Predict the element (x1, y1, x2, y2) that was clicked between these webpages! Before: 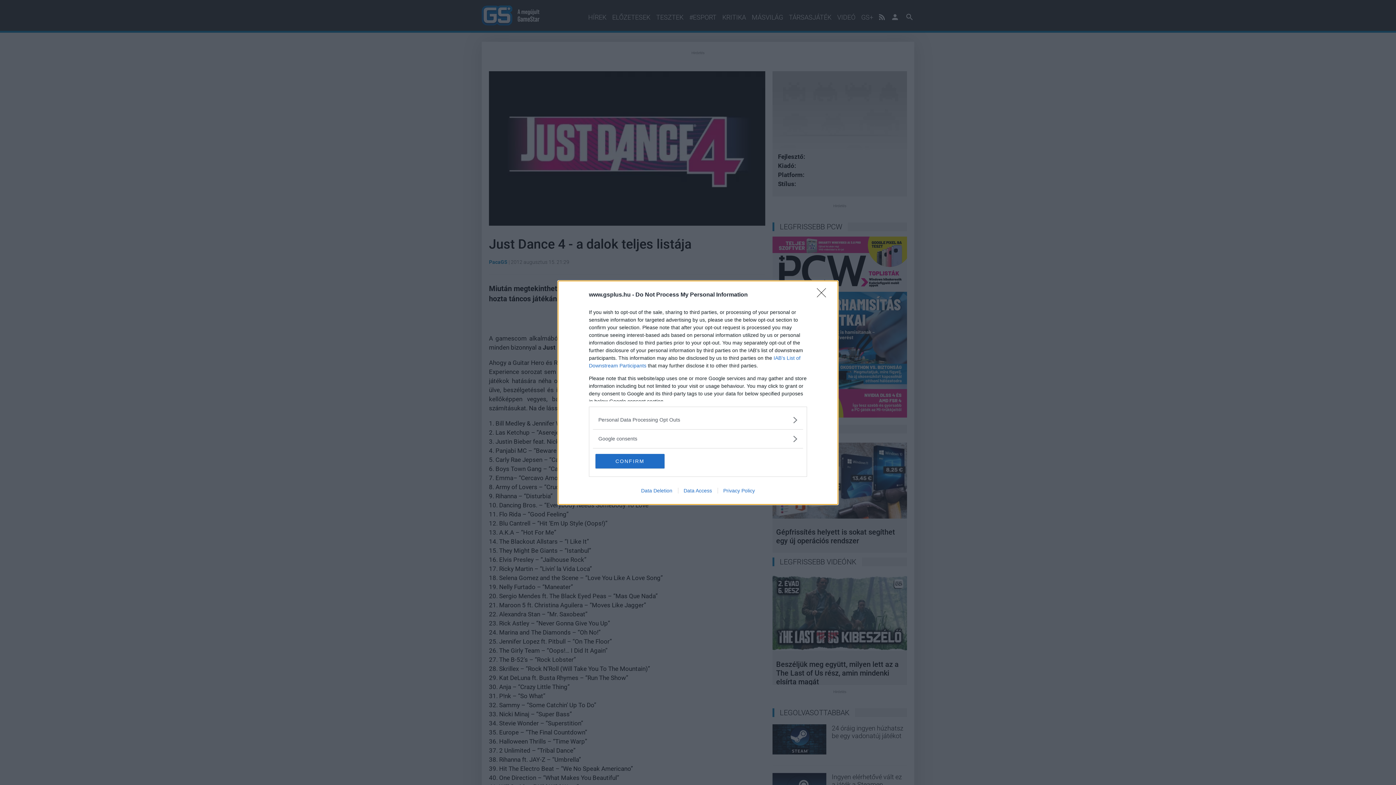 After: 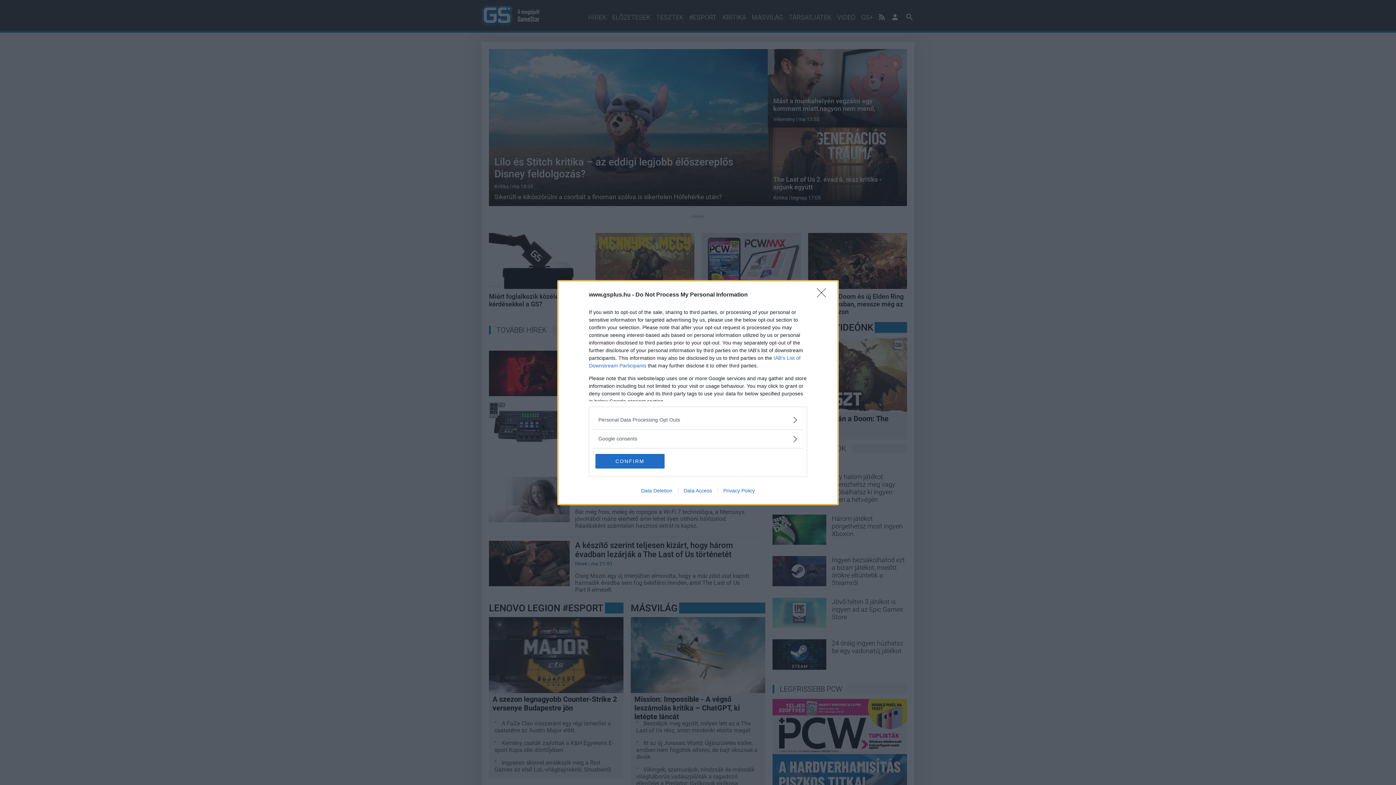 Action: label: Data Deletion bbox: (635, 487, 678, 493)